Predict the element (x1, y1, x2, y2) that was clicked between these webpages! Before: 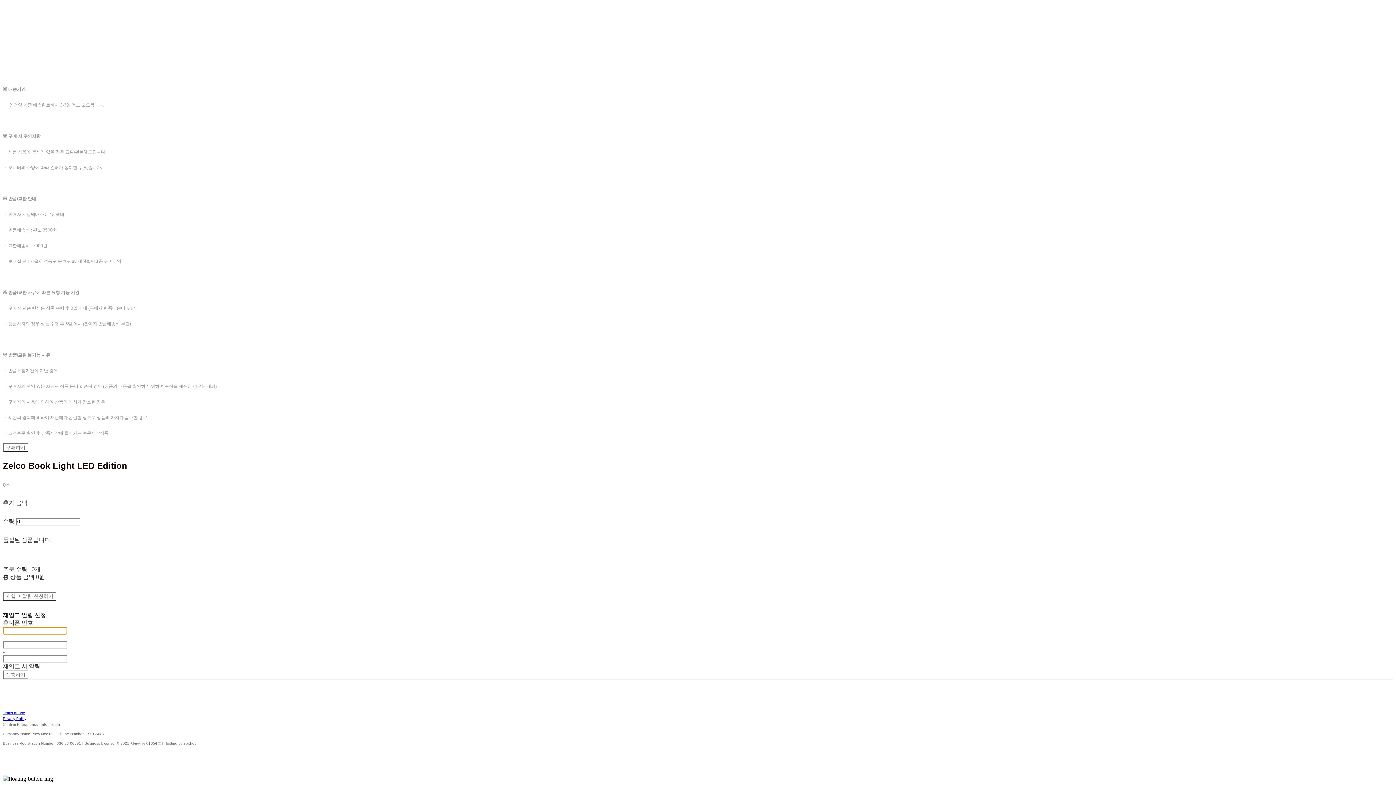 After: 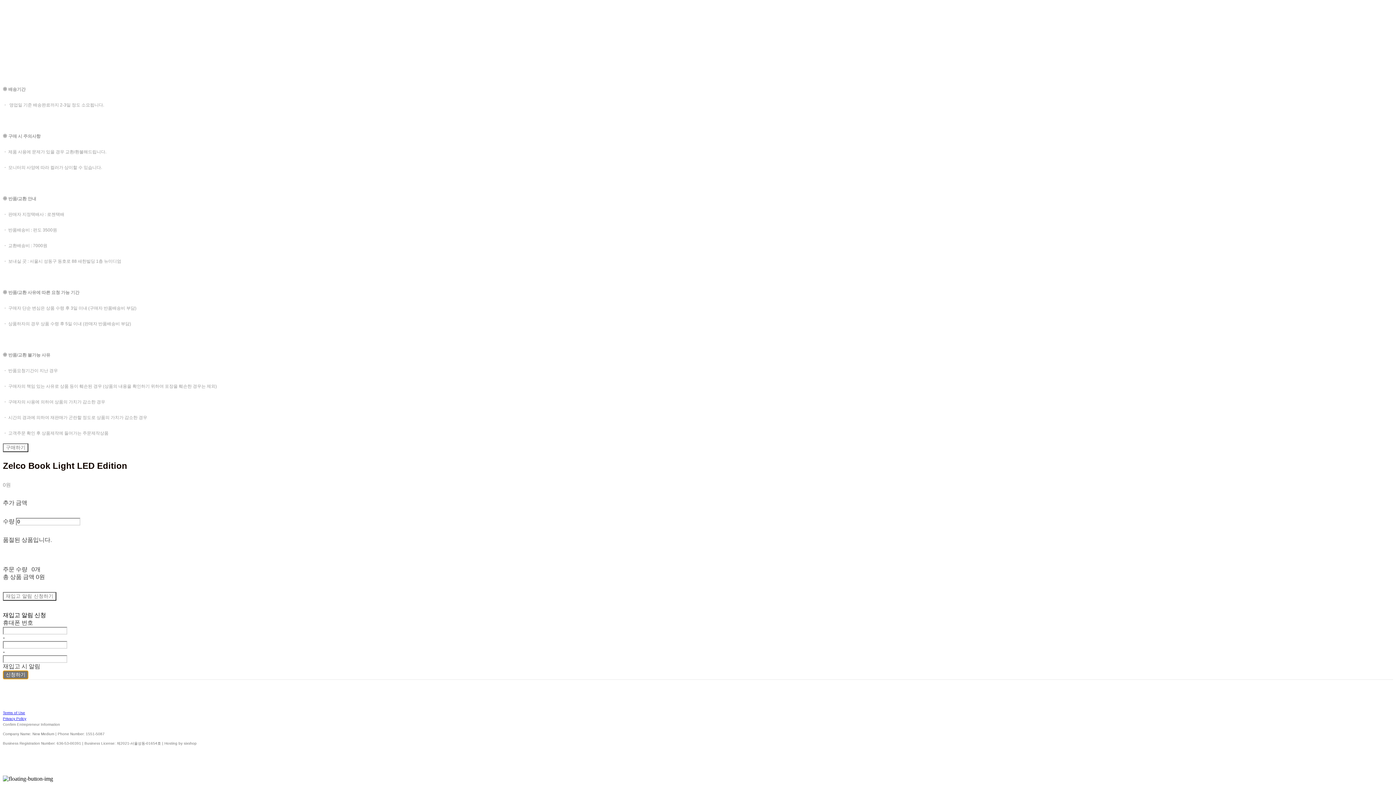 Action: bbox: (2, 671, 28, 679) label: 신청하기